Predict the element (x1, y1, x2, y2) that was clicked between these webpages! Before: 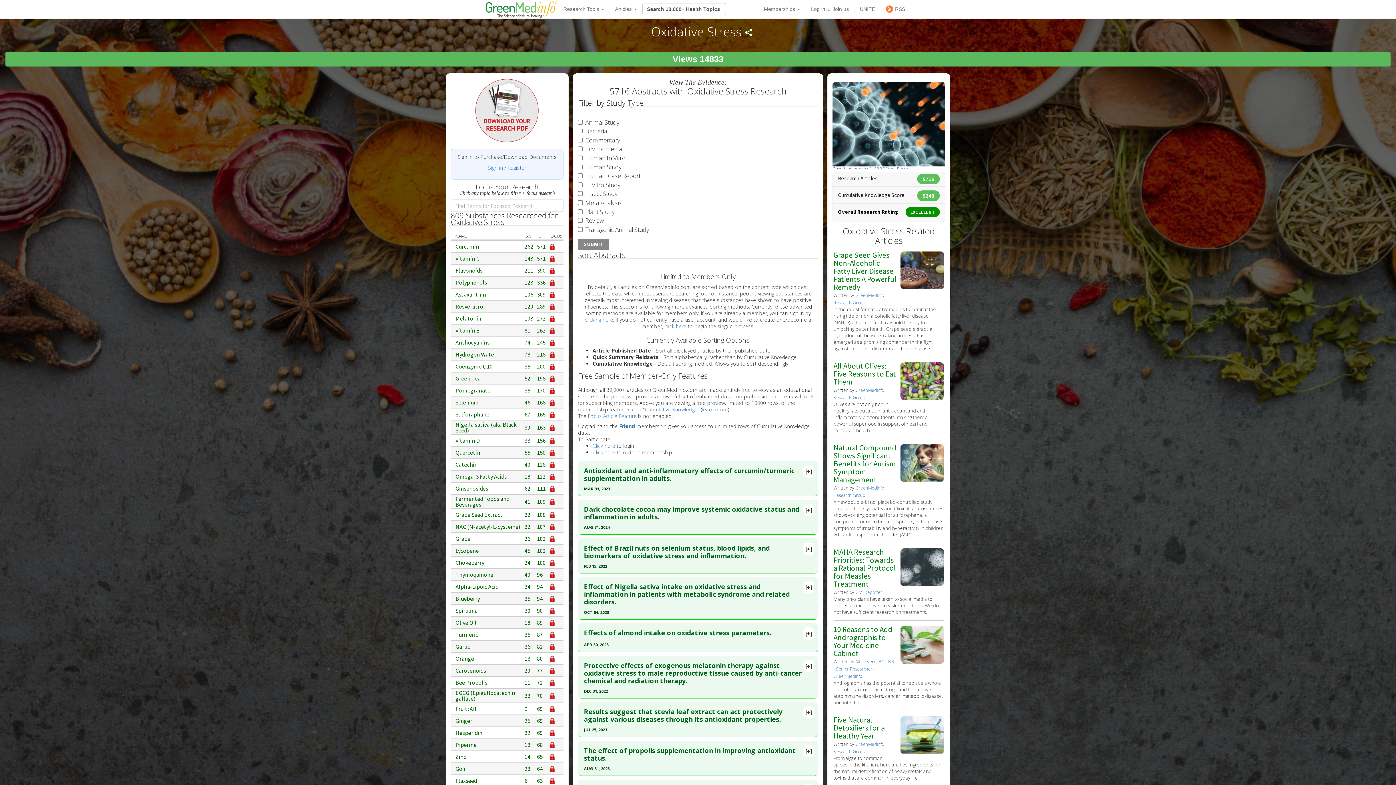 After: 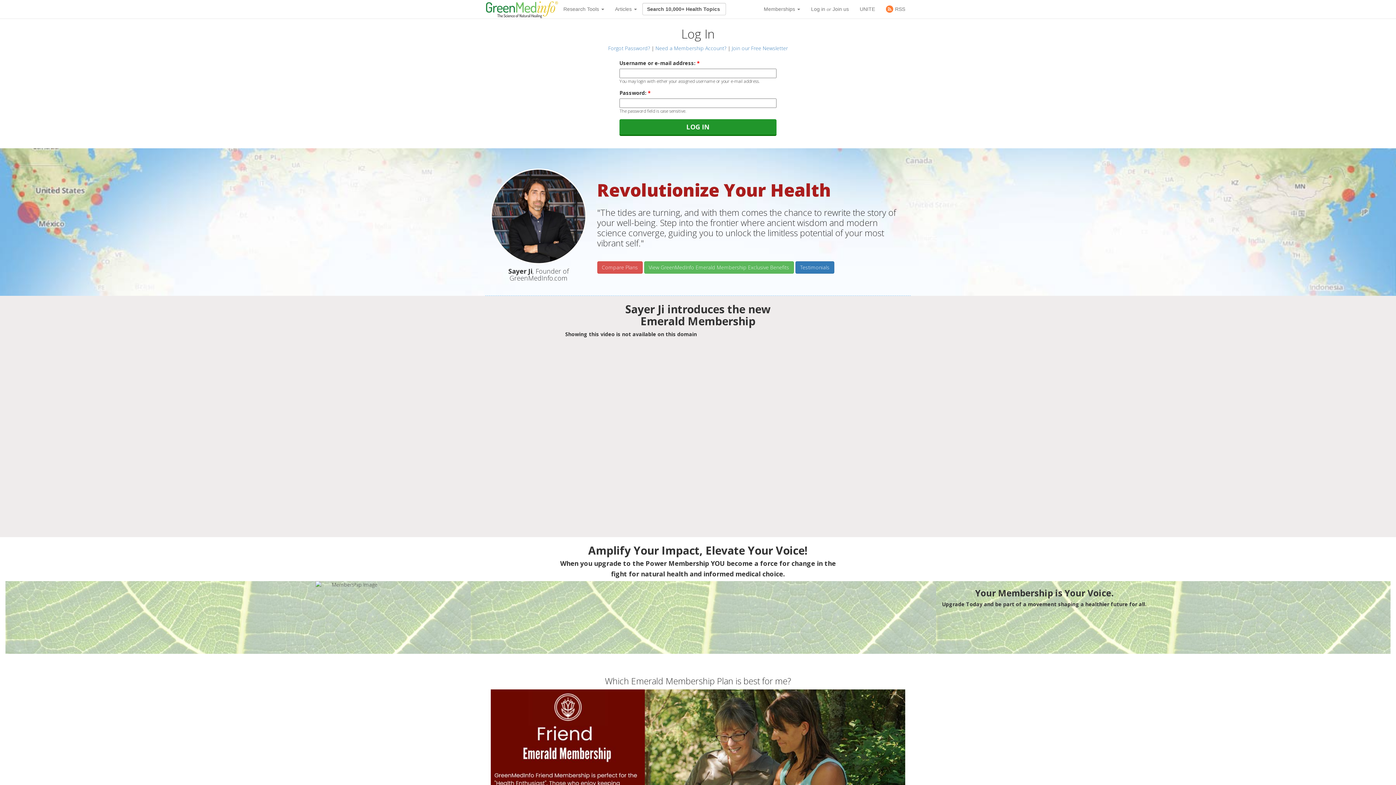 Action: label: Log in or Join us bbox: (805, 0, 854, 18)